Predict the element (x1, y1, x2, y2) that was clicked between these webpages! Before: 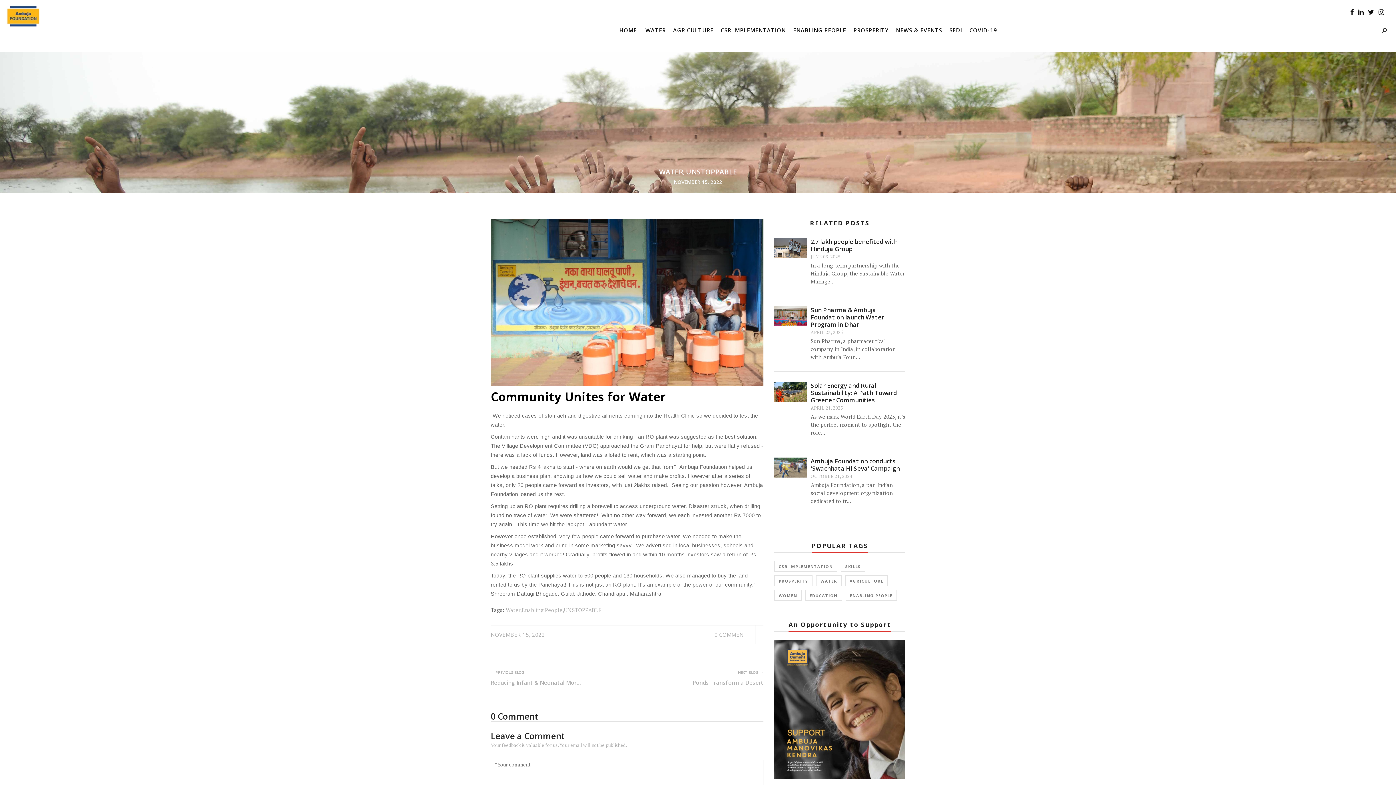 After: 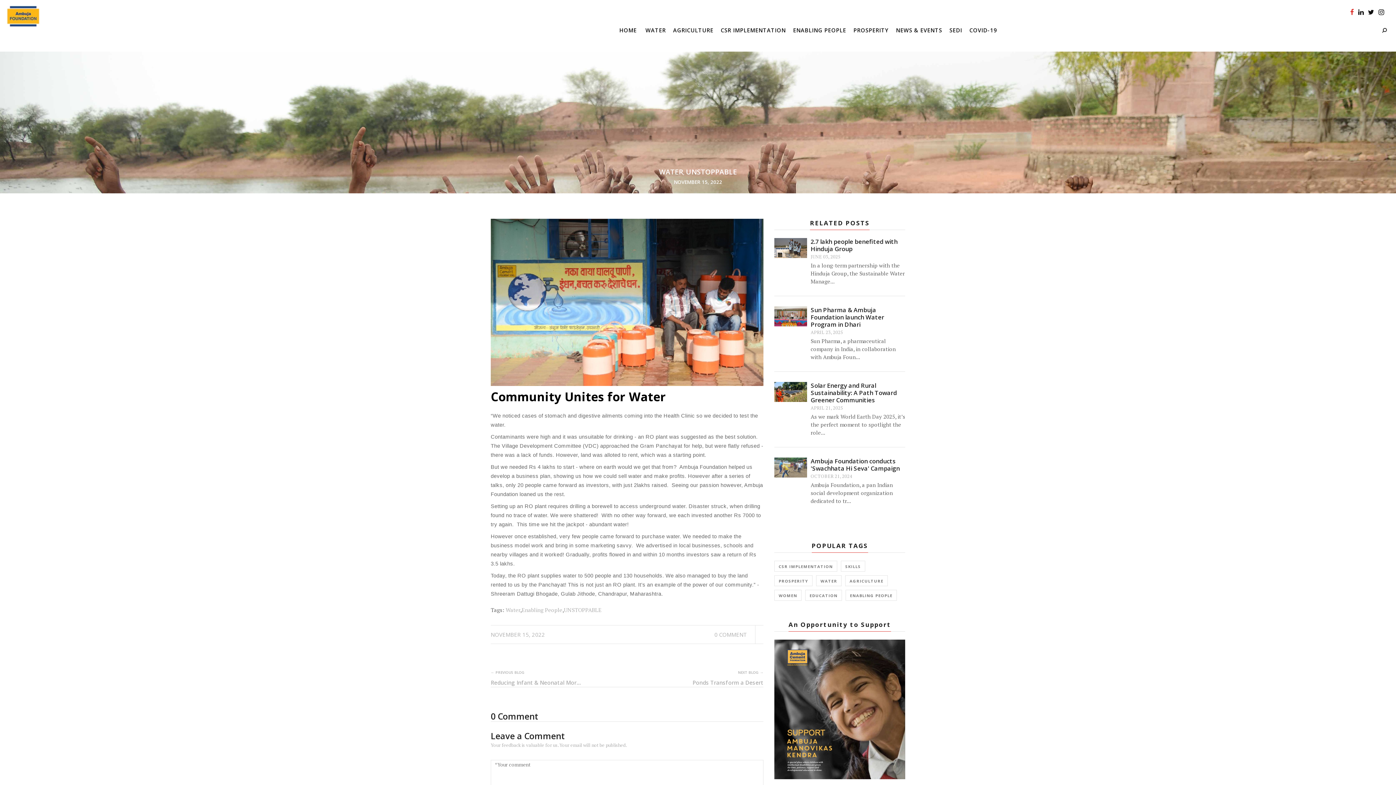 Action: bbox: (1350, 7, 1354, 16)